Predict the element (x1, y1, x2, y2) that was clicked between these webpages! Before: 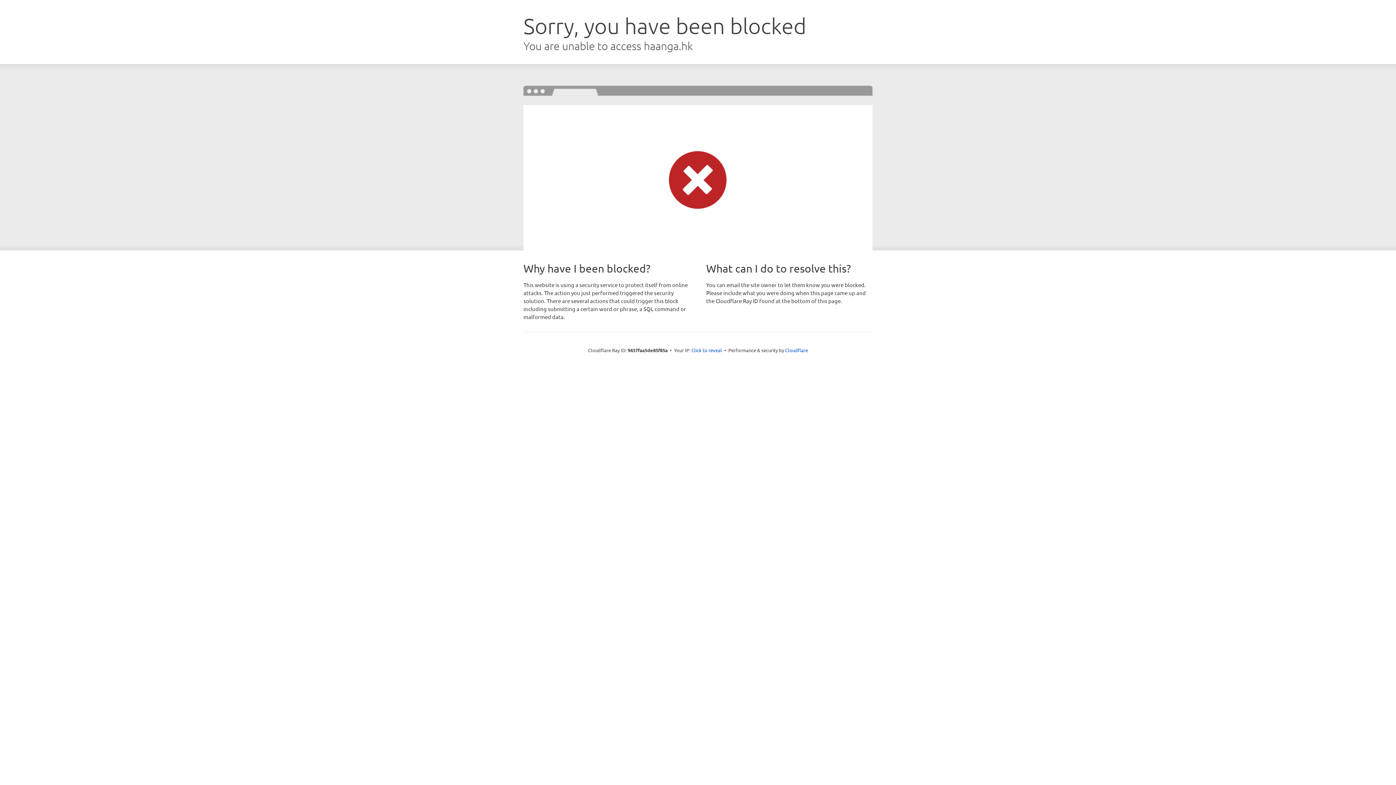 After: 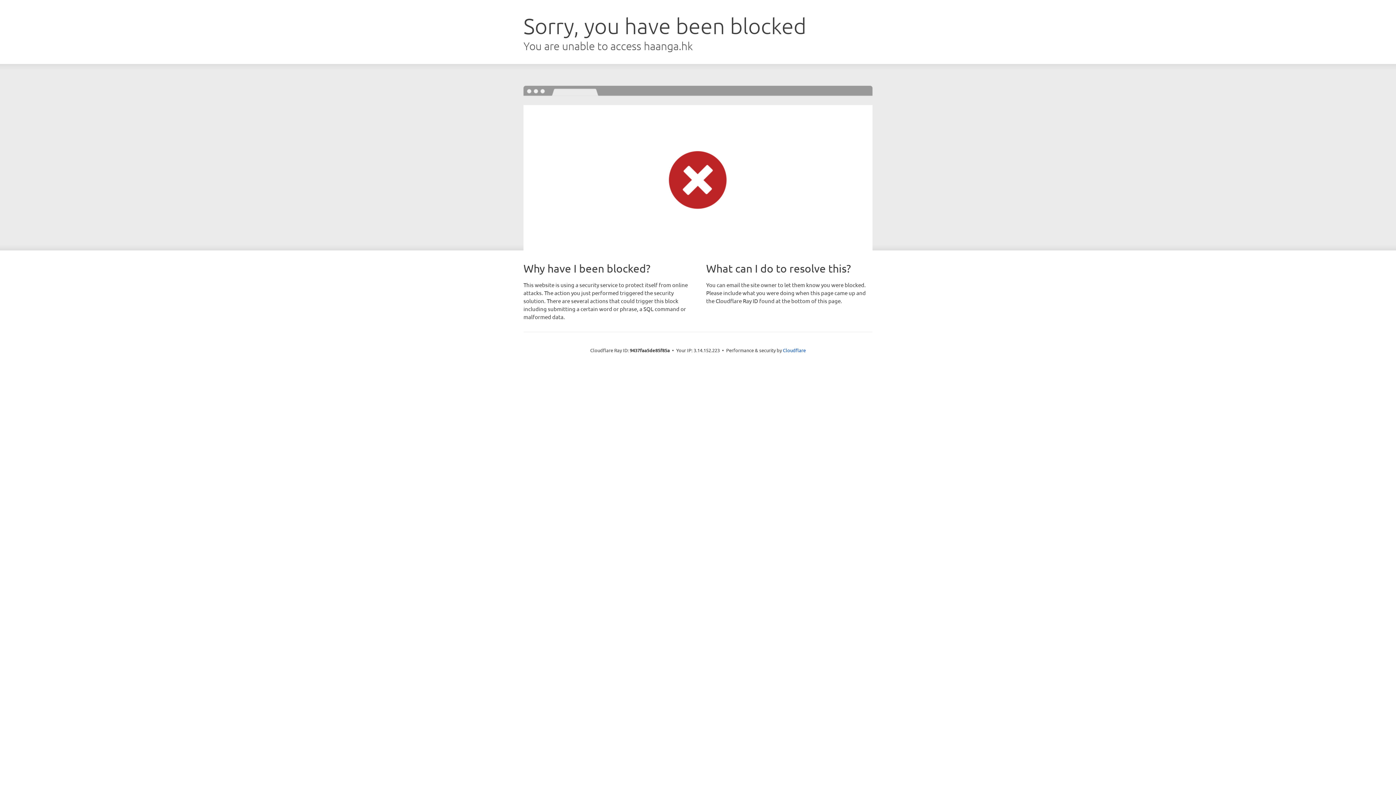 Action: bbox: (691, 346, 722, 353) label: Click to reveal